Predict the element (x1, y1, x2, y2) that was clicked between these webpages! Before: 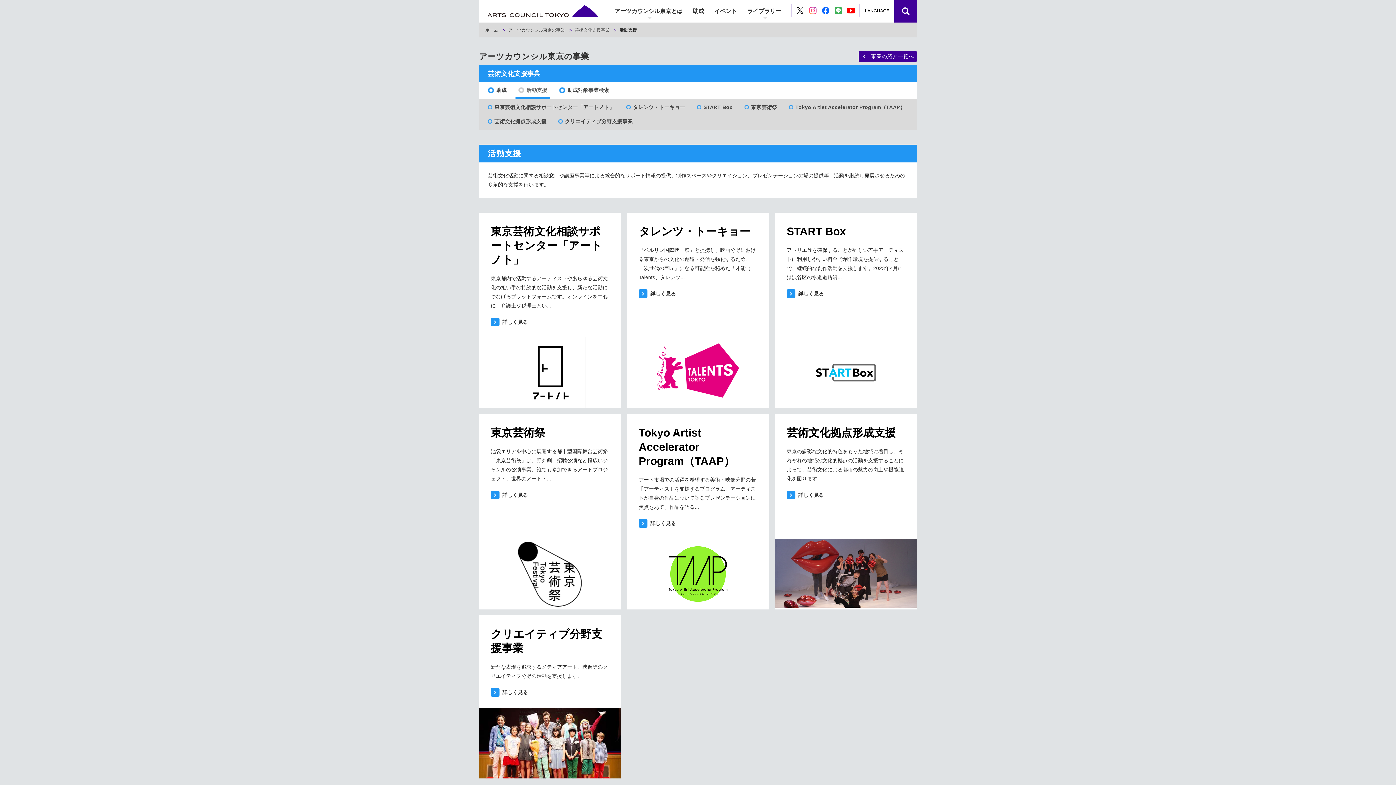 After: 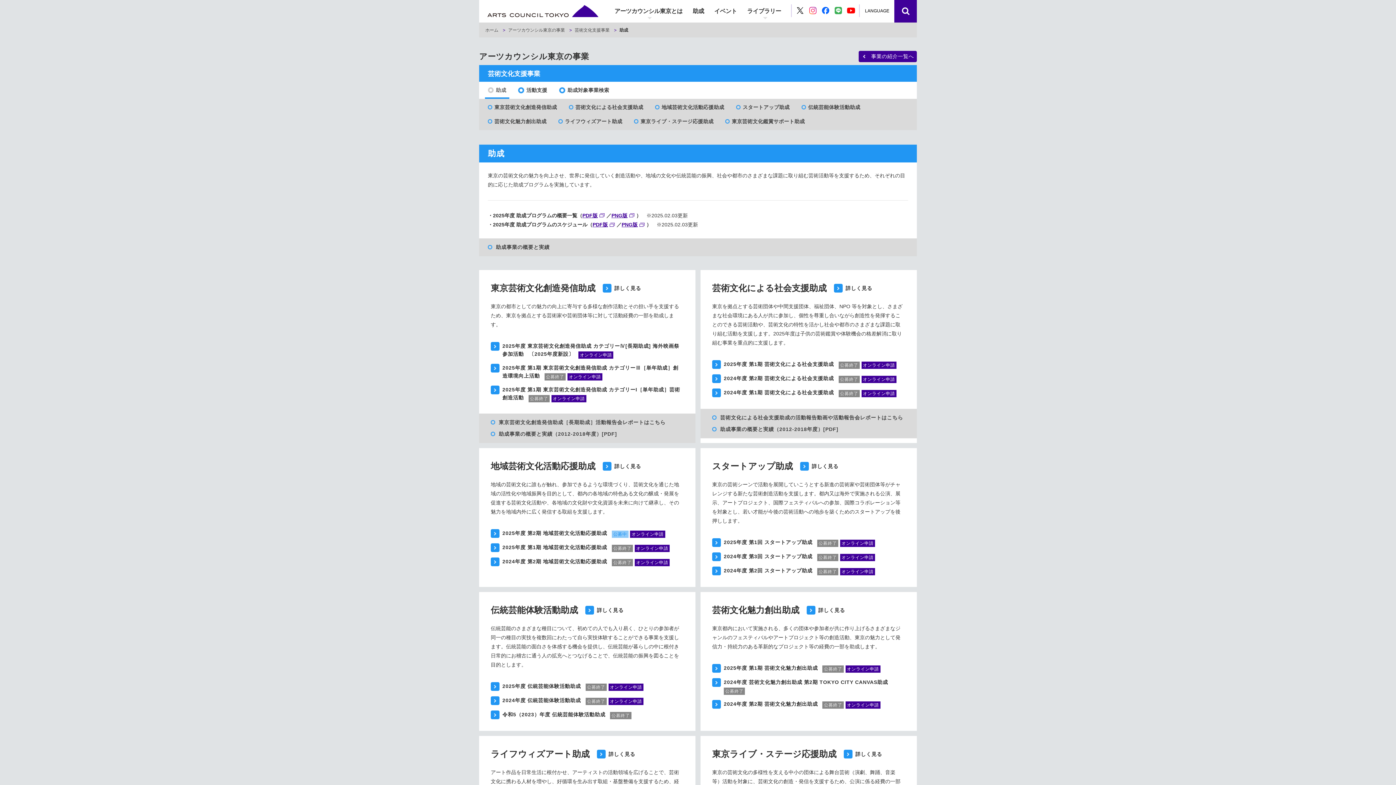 Action: label: 	助成 bbox: (485, 84, 509, 98)